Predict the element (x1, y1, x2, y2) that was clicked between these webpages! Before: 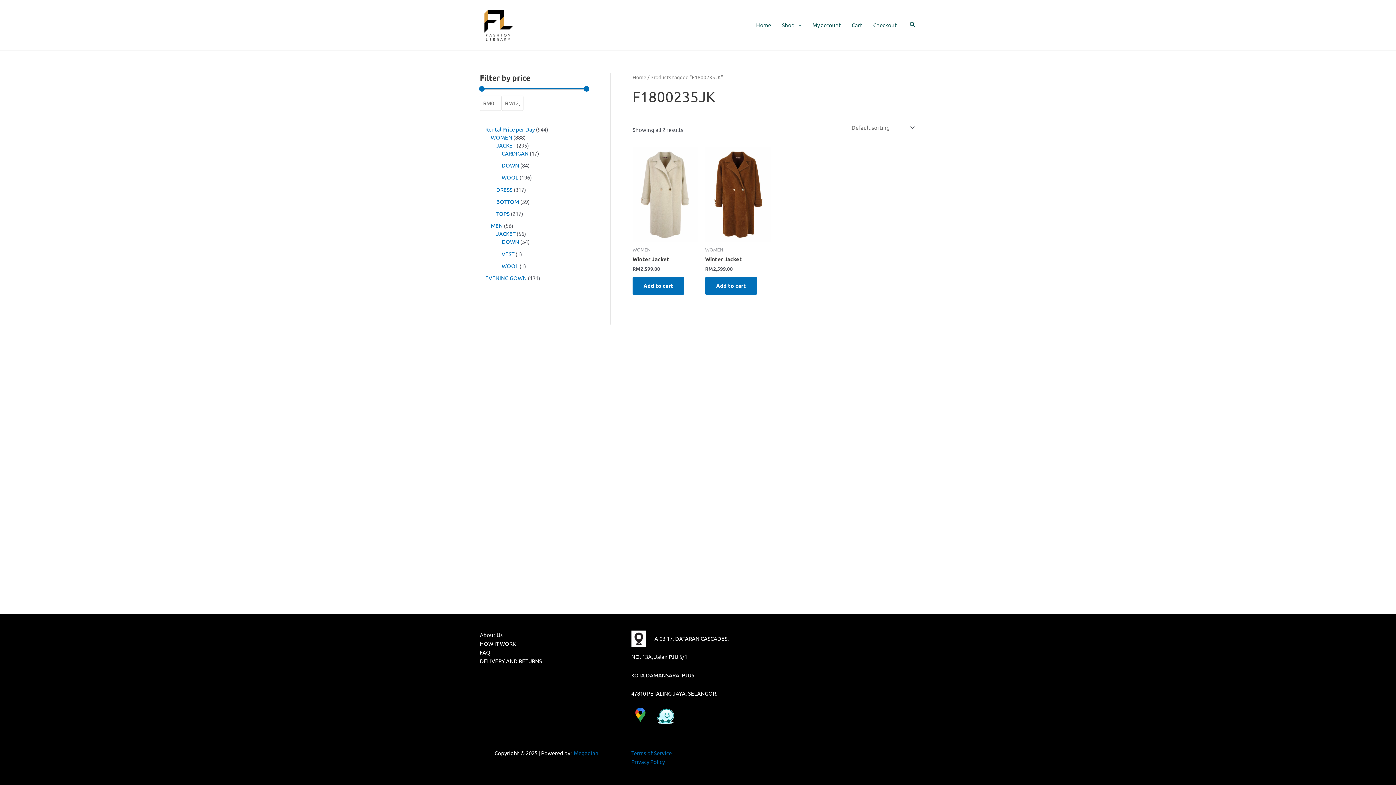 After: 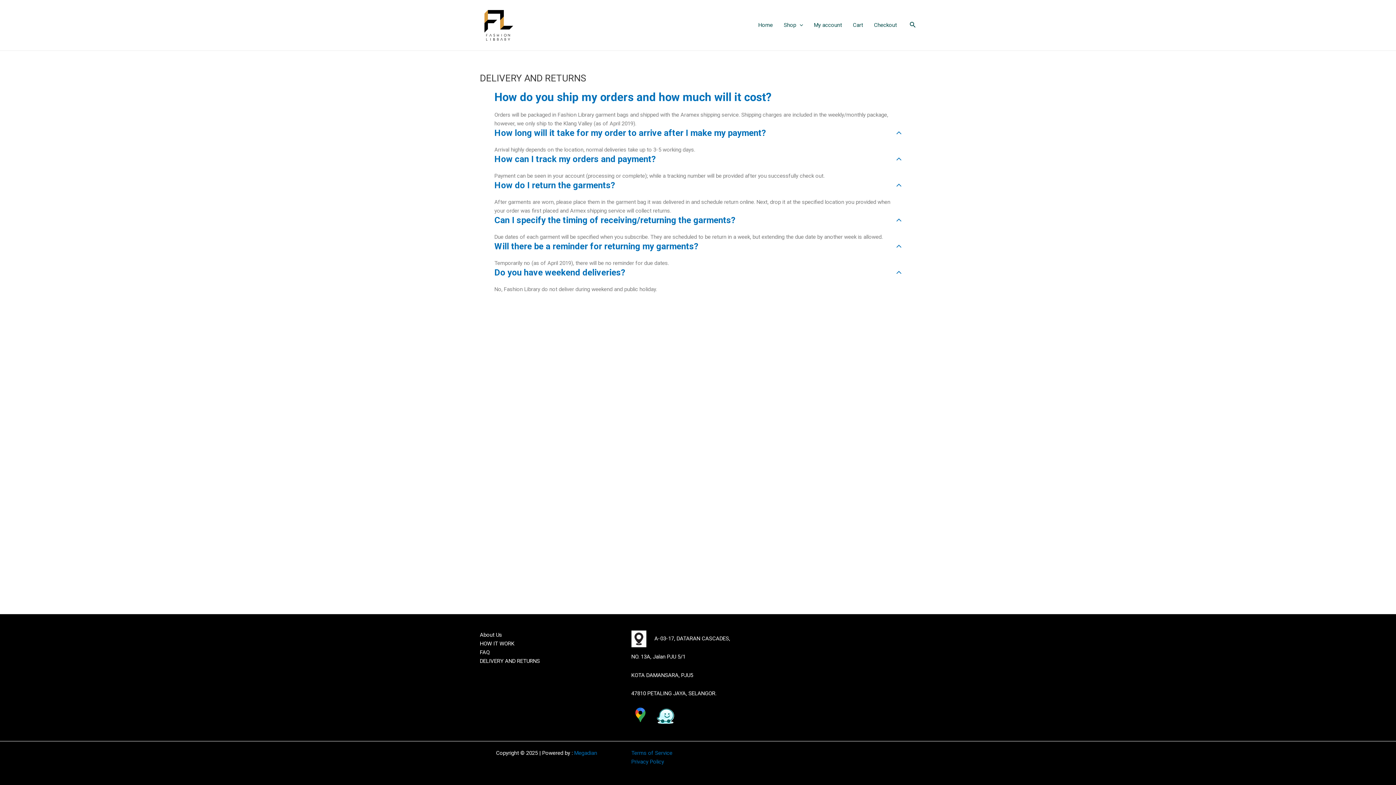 Action: label: DELIVERY AND RETURNS bbox: (480, 657, 542, 665)